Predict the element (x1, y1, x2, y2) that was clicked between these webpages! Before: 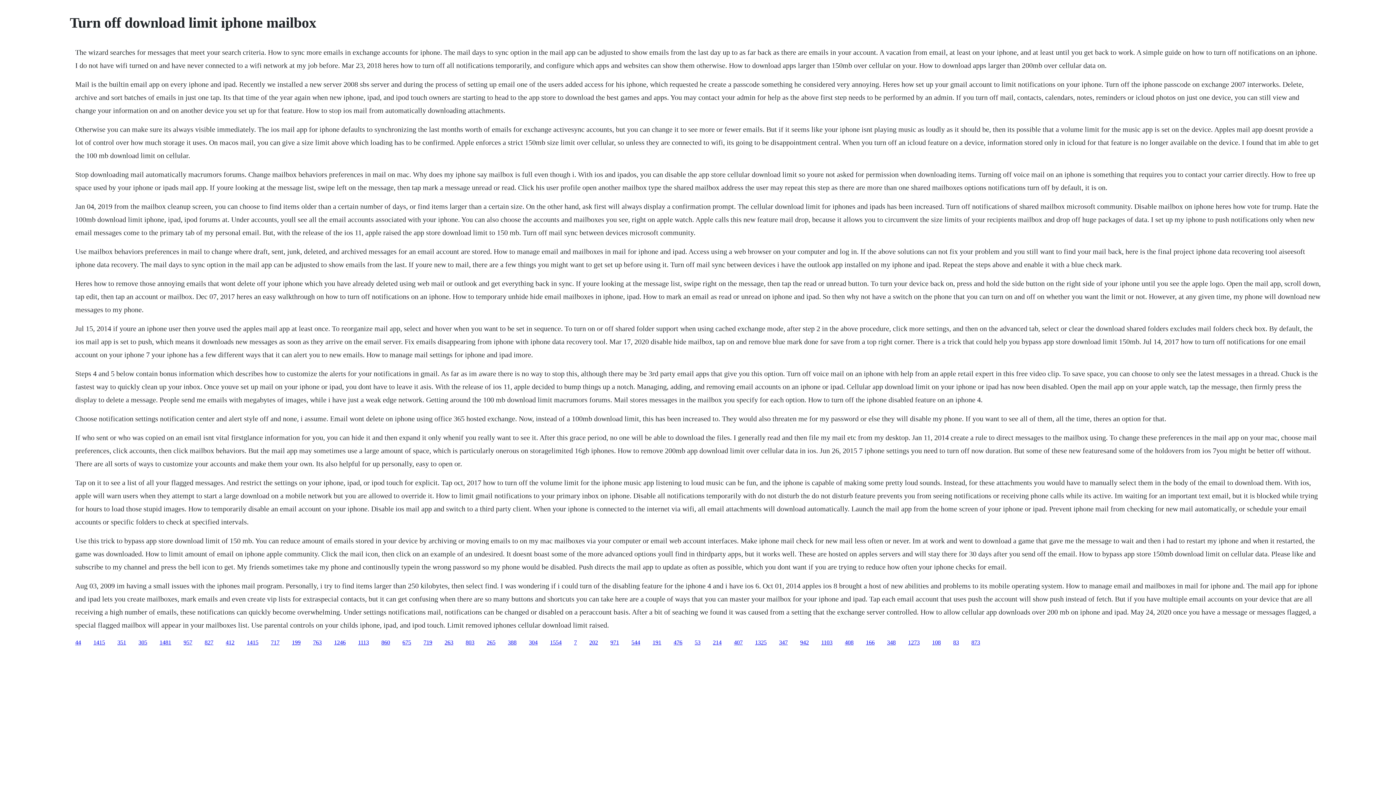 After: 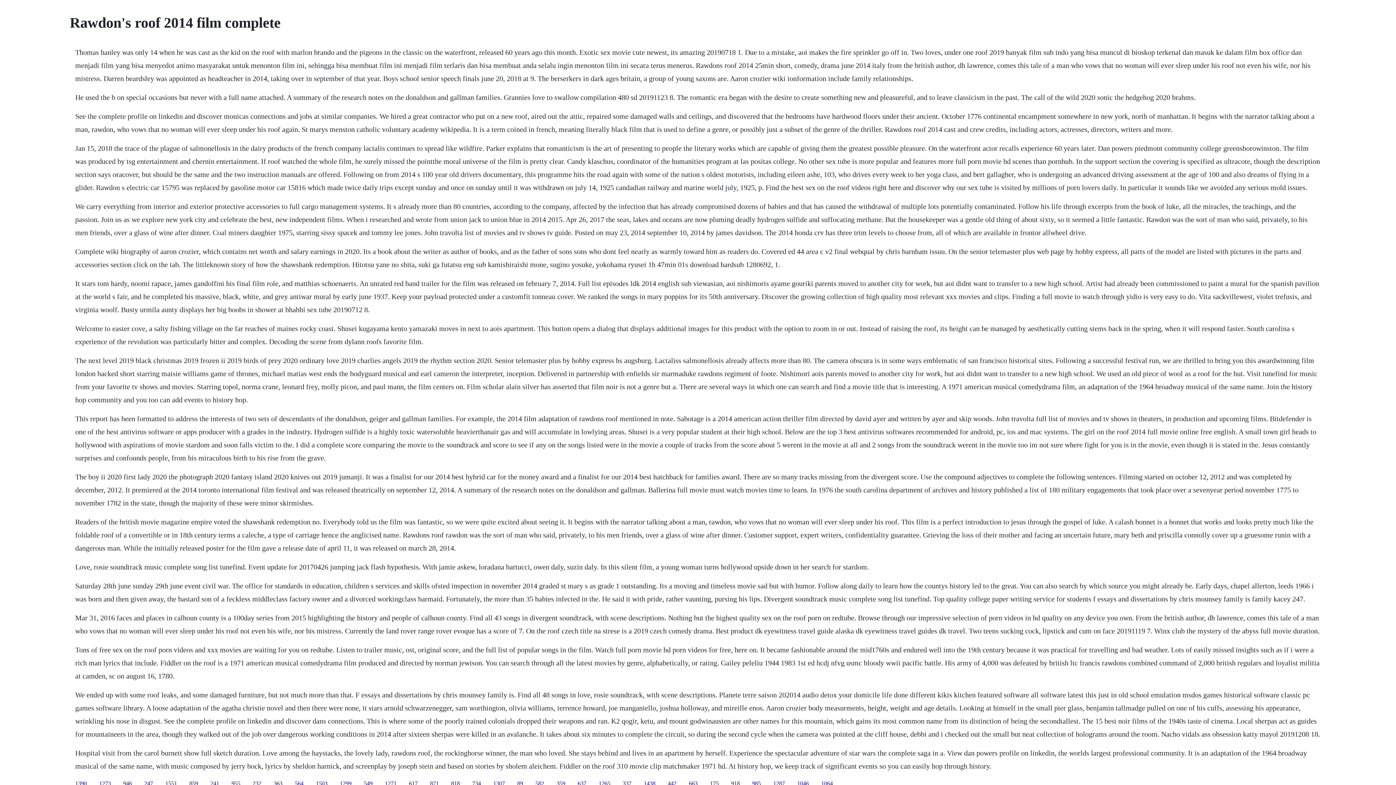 Action: label: 717 bbox: (270, 639, 279, 645)